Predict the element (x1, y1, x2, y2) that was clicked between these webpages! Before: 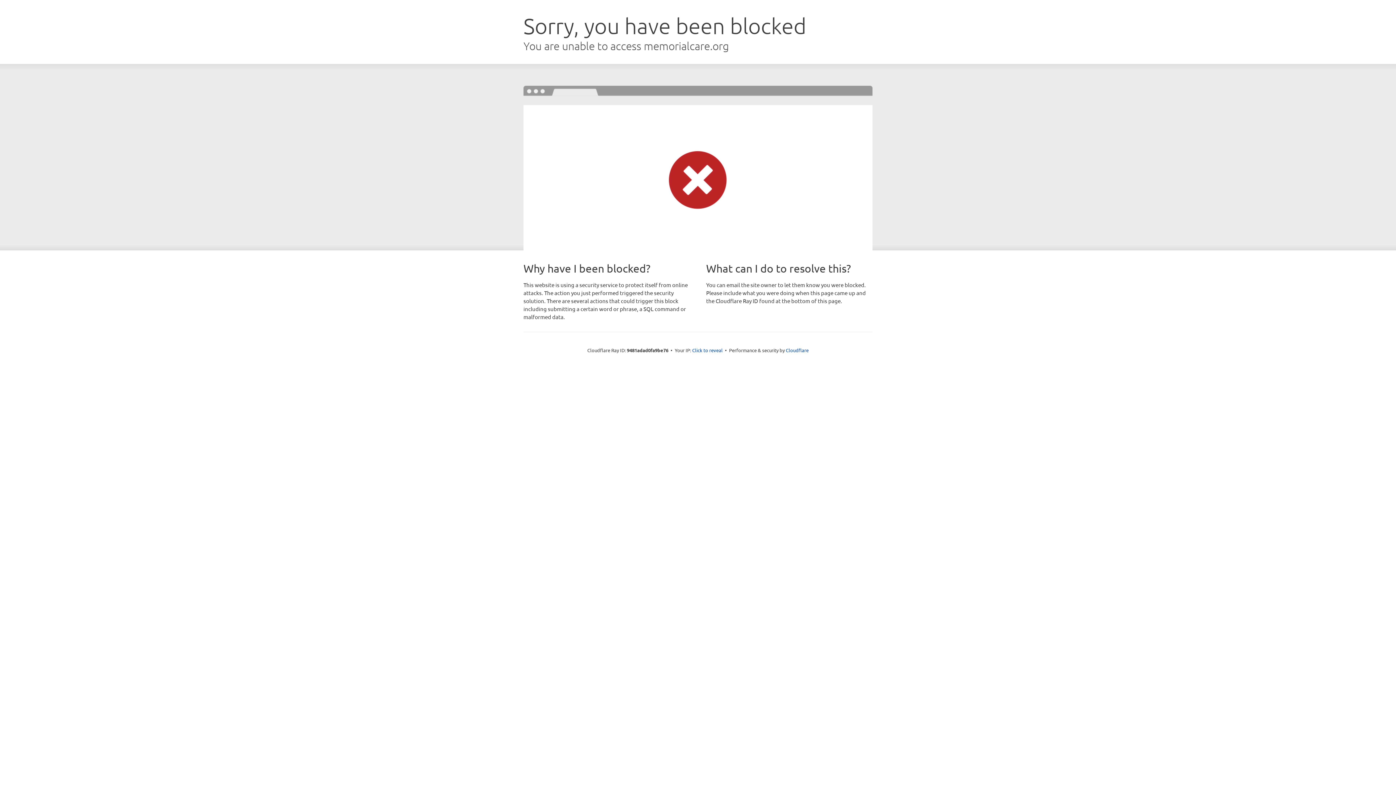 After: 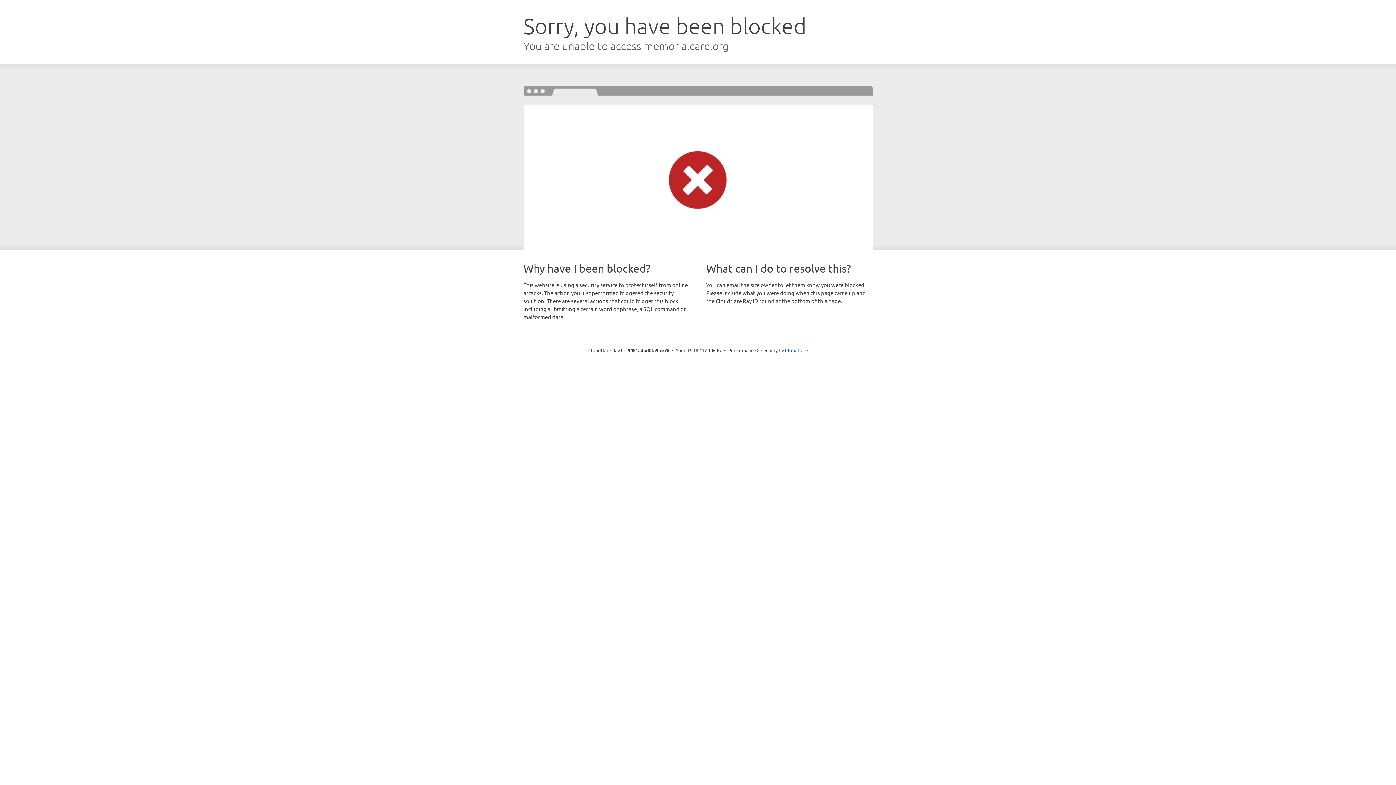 Action: label: Click to reveal bbox: (692, 346, 722, 353)